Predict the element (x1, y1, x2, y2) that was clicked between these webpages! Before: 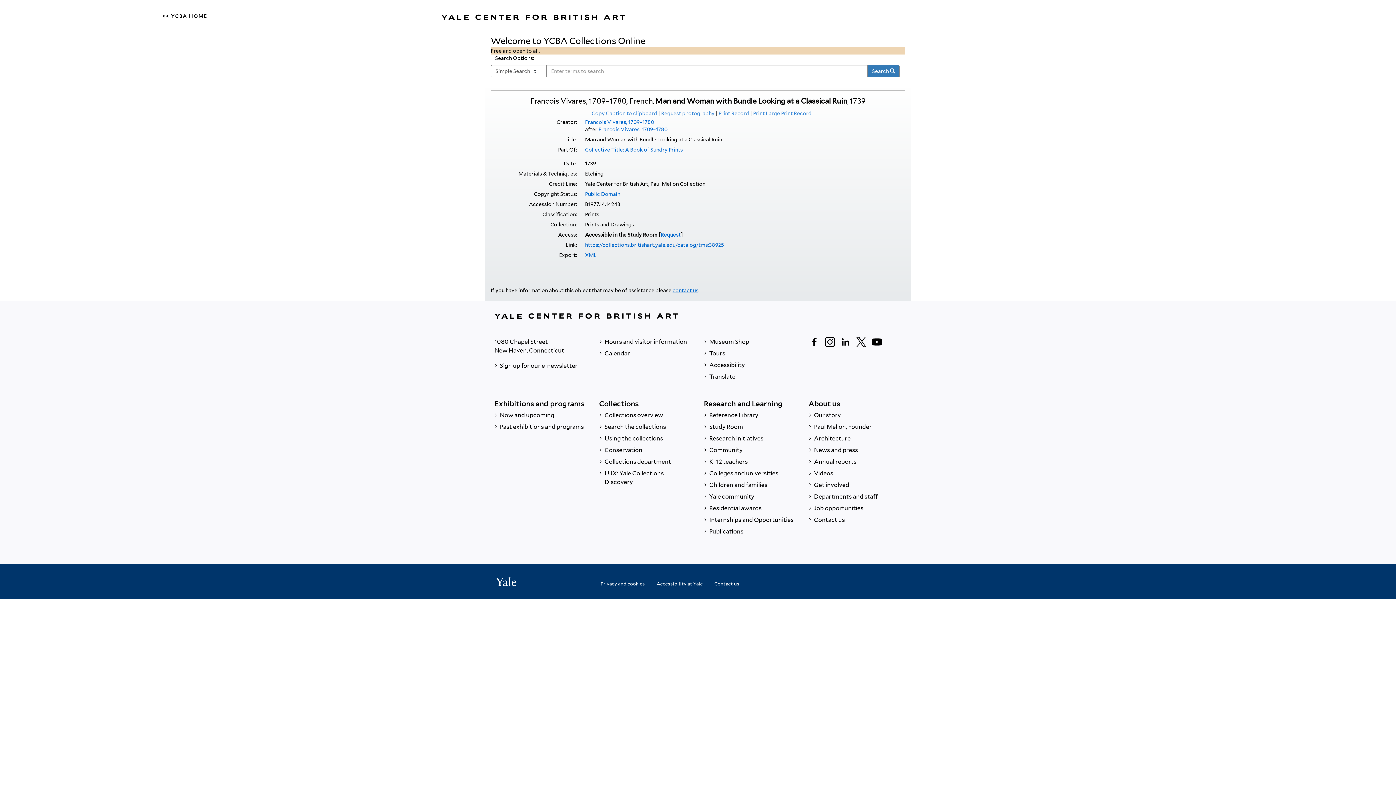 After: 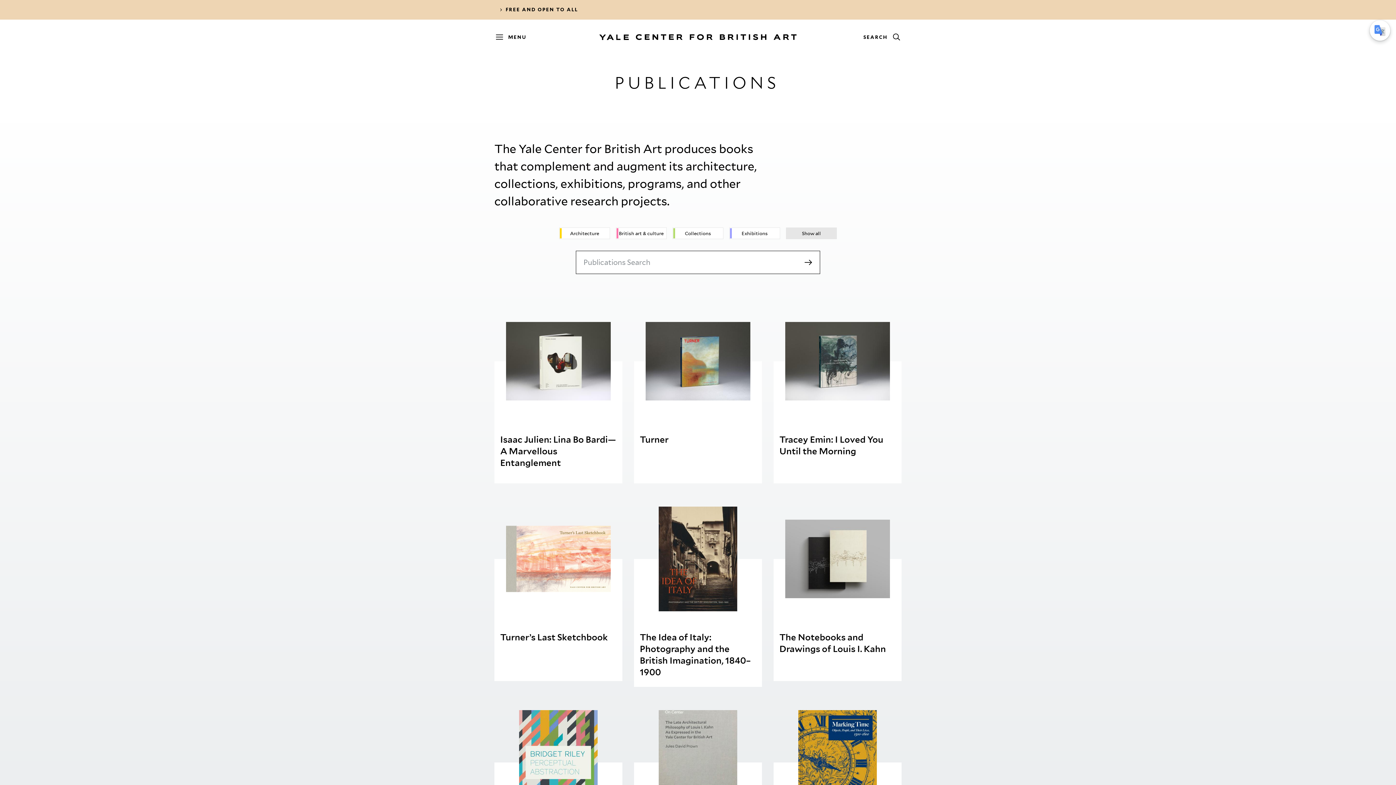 Action: bbox: (704, 526, 797, 537) label:  Publications